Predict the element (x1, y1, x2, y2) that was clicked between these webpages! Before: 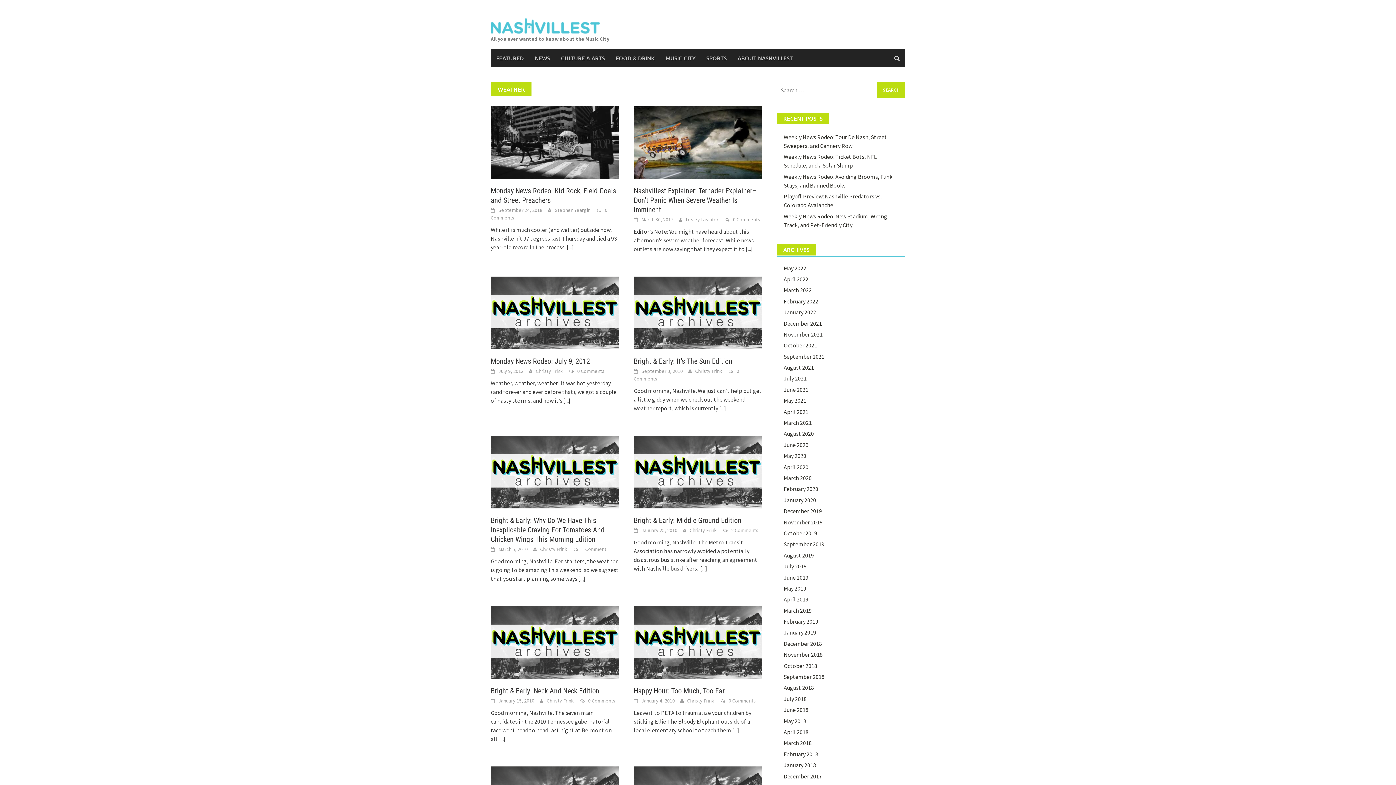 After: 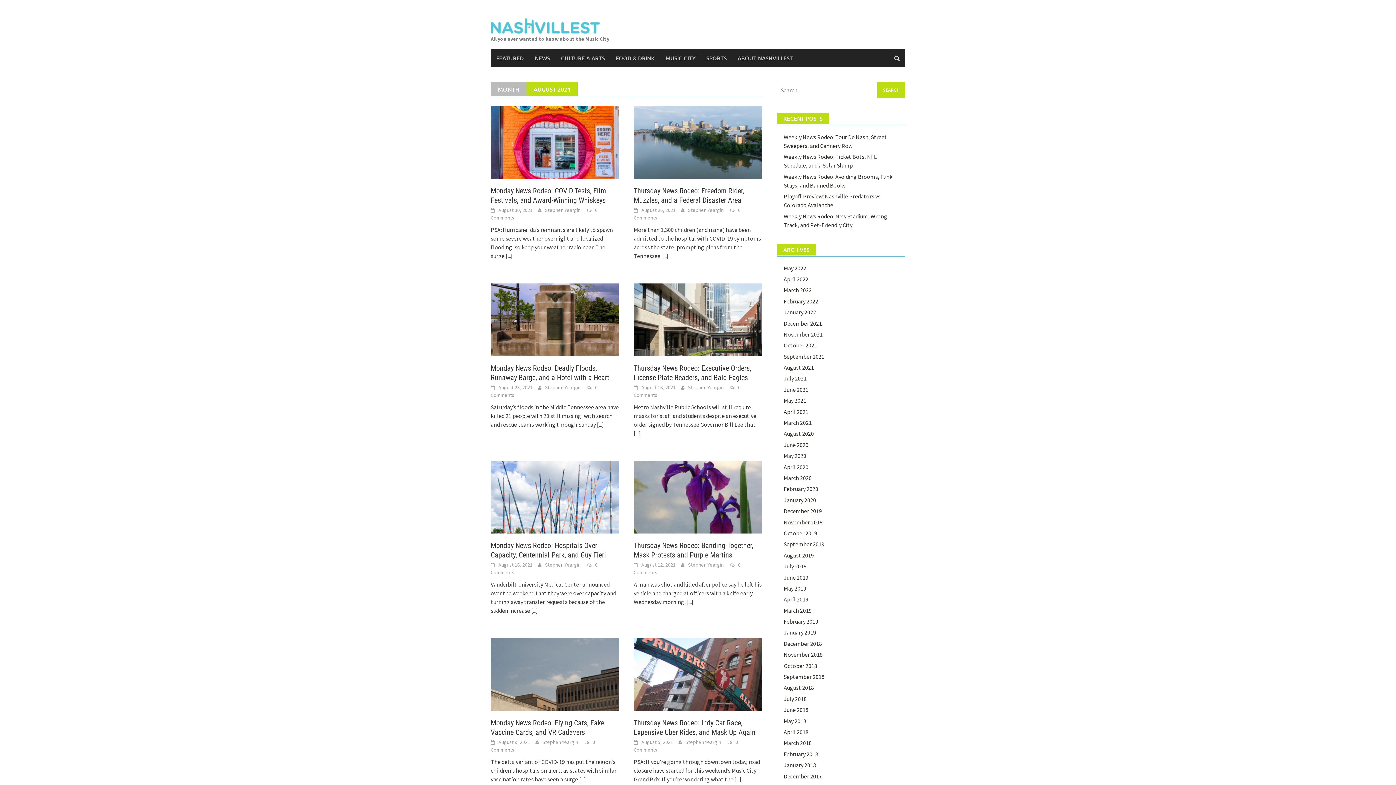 Action: label: August 2021 bbox: (783, 364, 814, 371)